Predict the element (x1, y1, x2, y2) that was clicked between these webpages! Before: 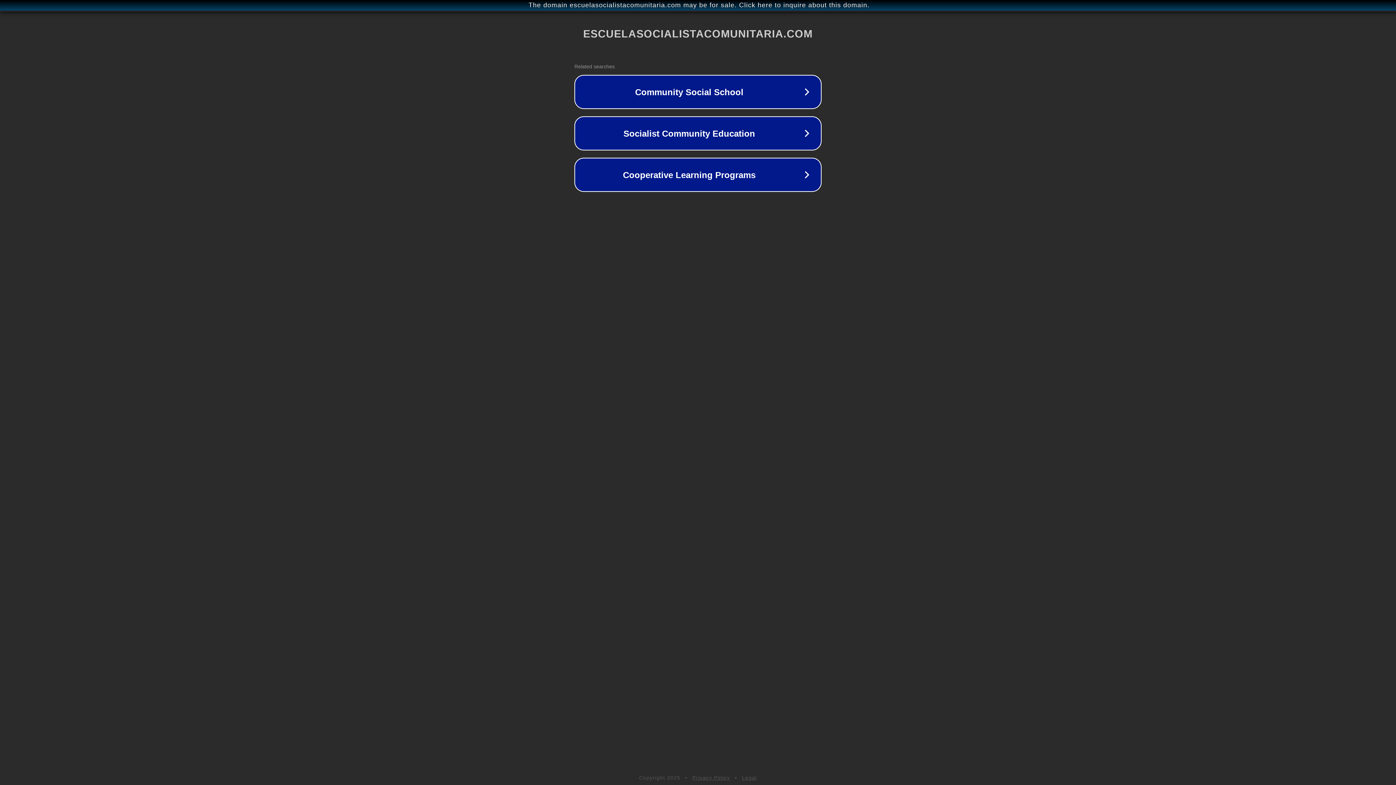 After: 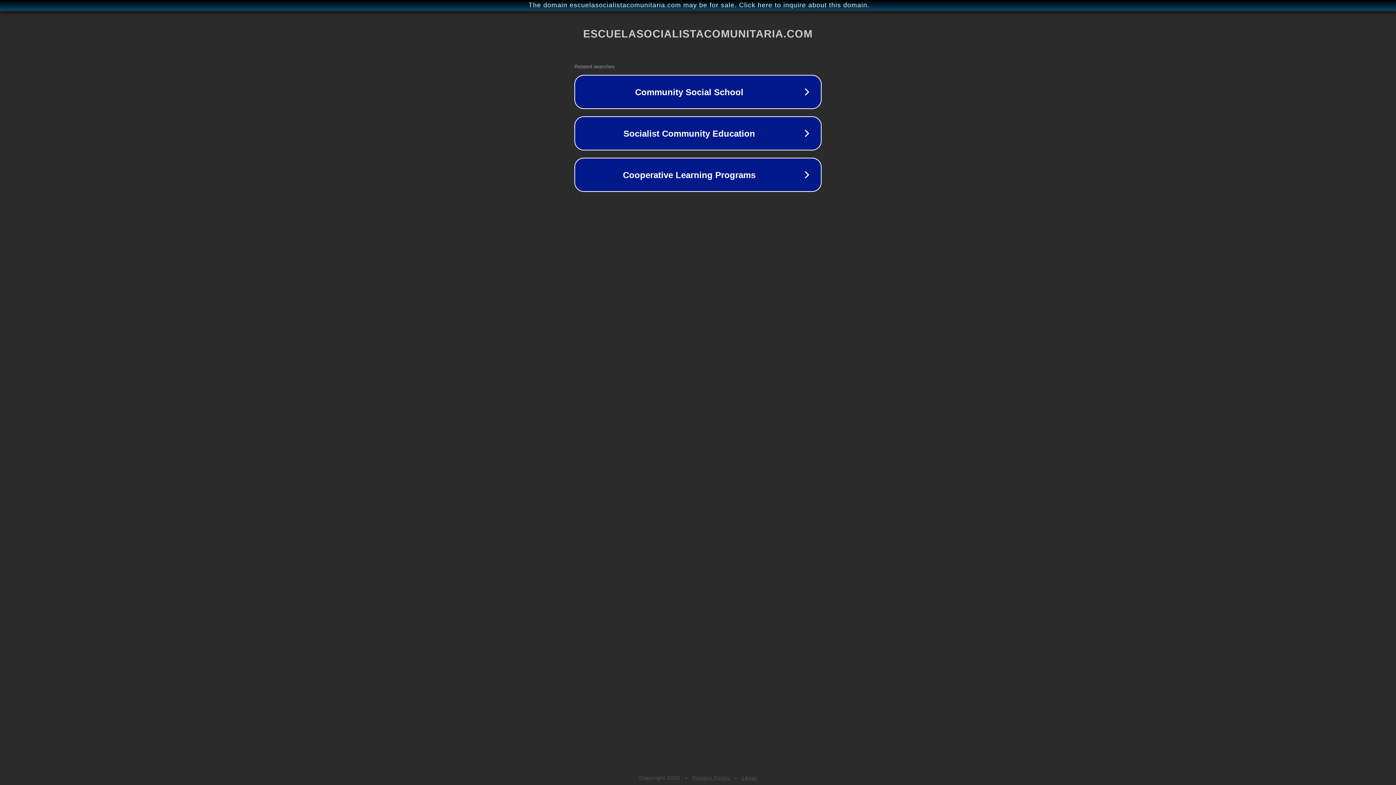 Action: label: Privacy Policy bbox: (692, 775, 730, 781)